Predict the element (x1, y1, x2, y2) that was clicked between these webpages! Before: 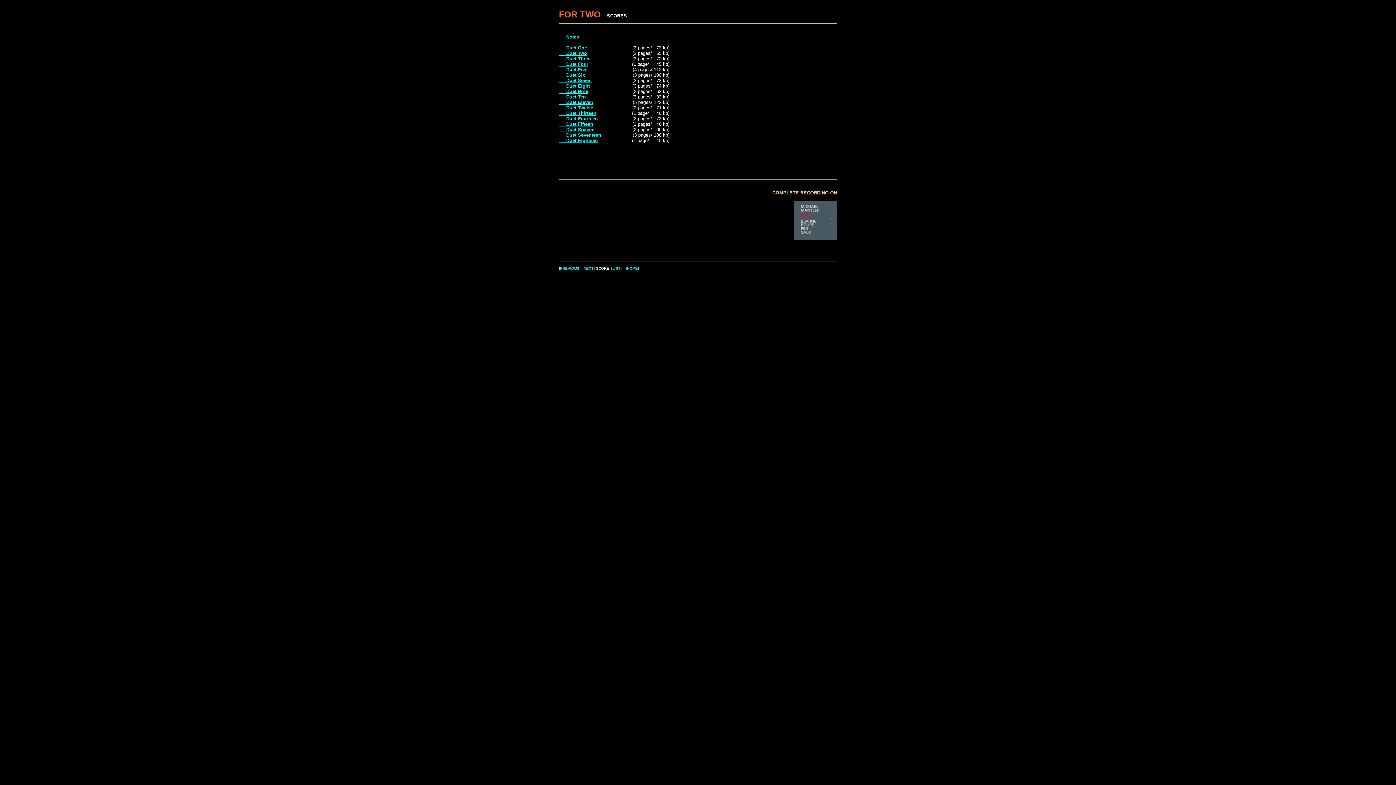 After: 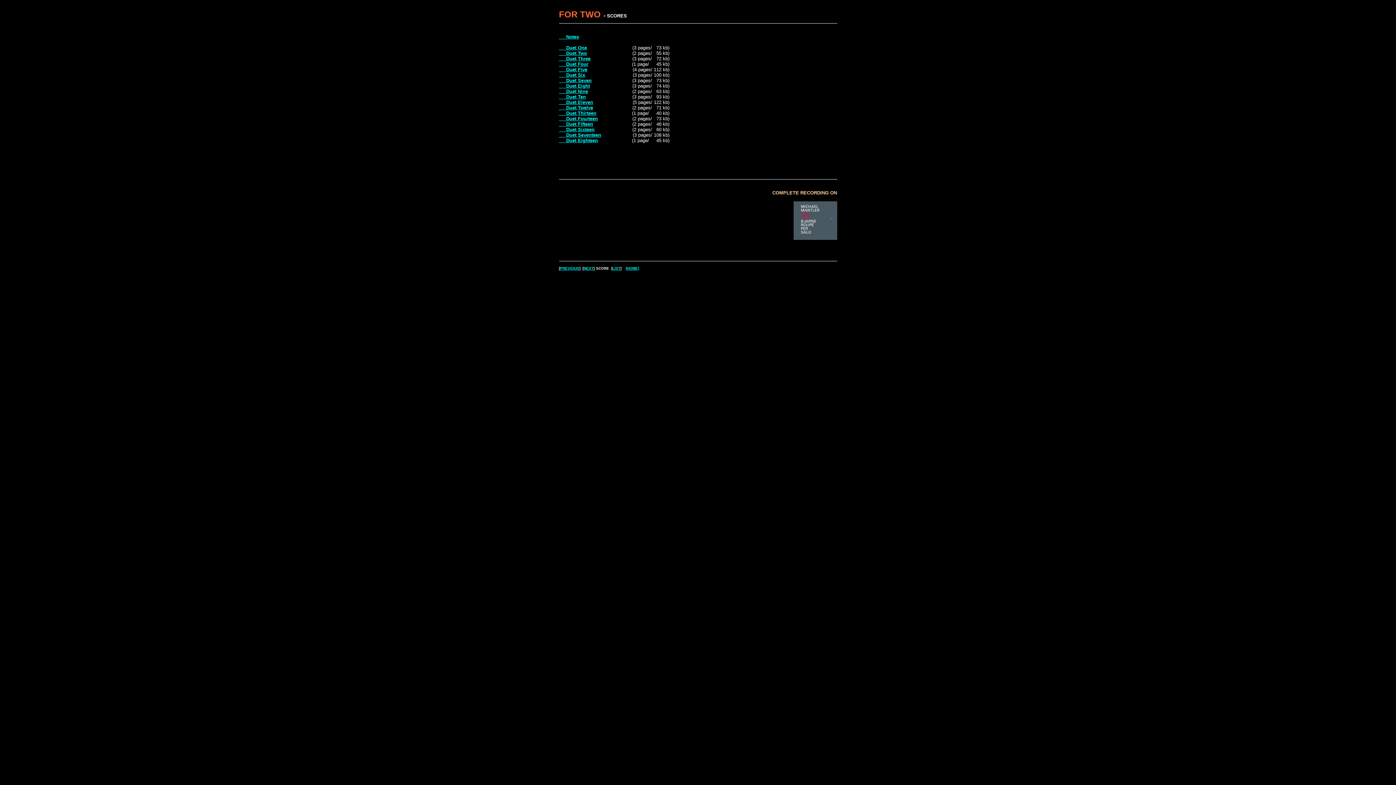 Action: label:      Duet Sixteen bbox: (559, 126, 594, 132)